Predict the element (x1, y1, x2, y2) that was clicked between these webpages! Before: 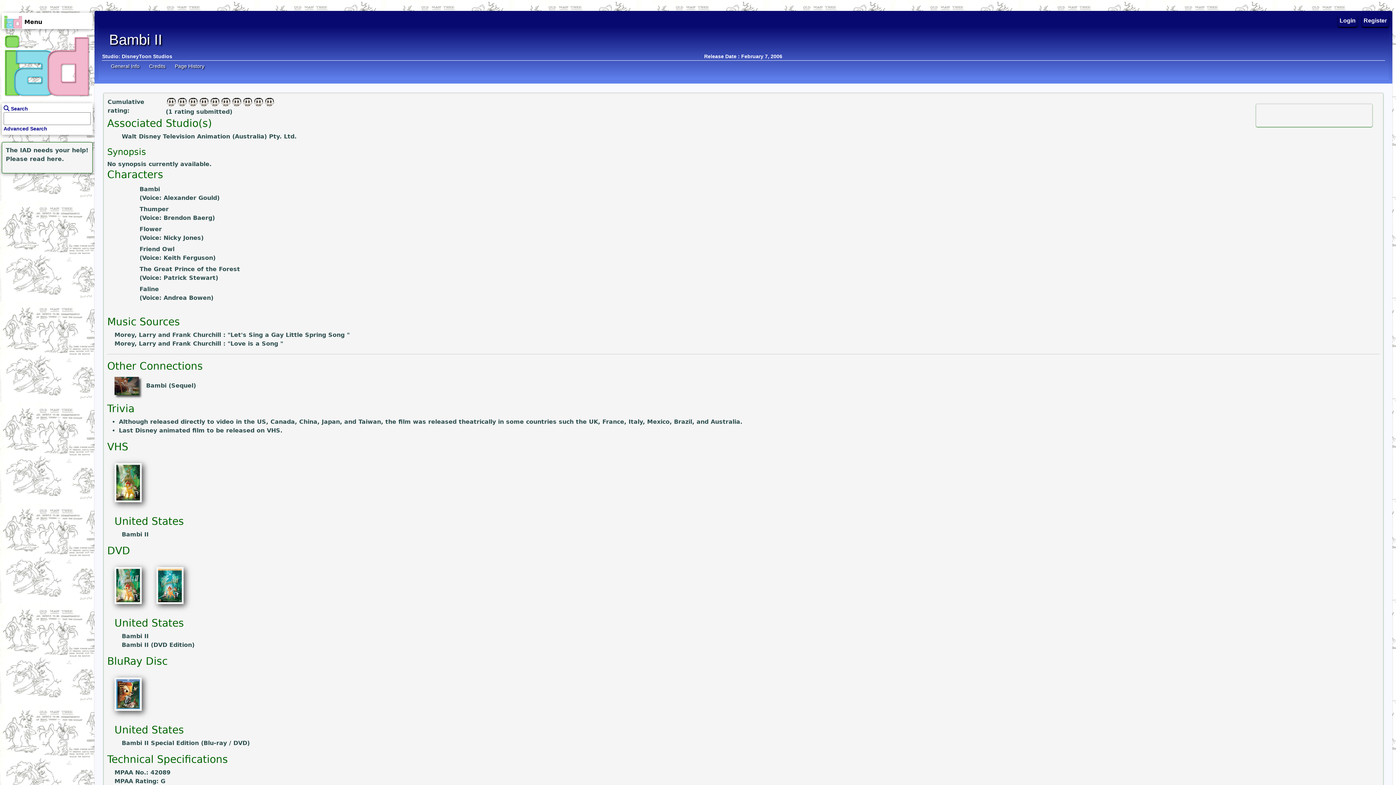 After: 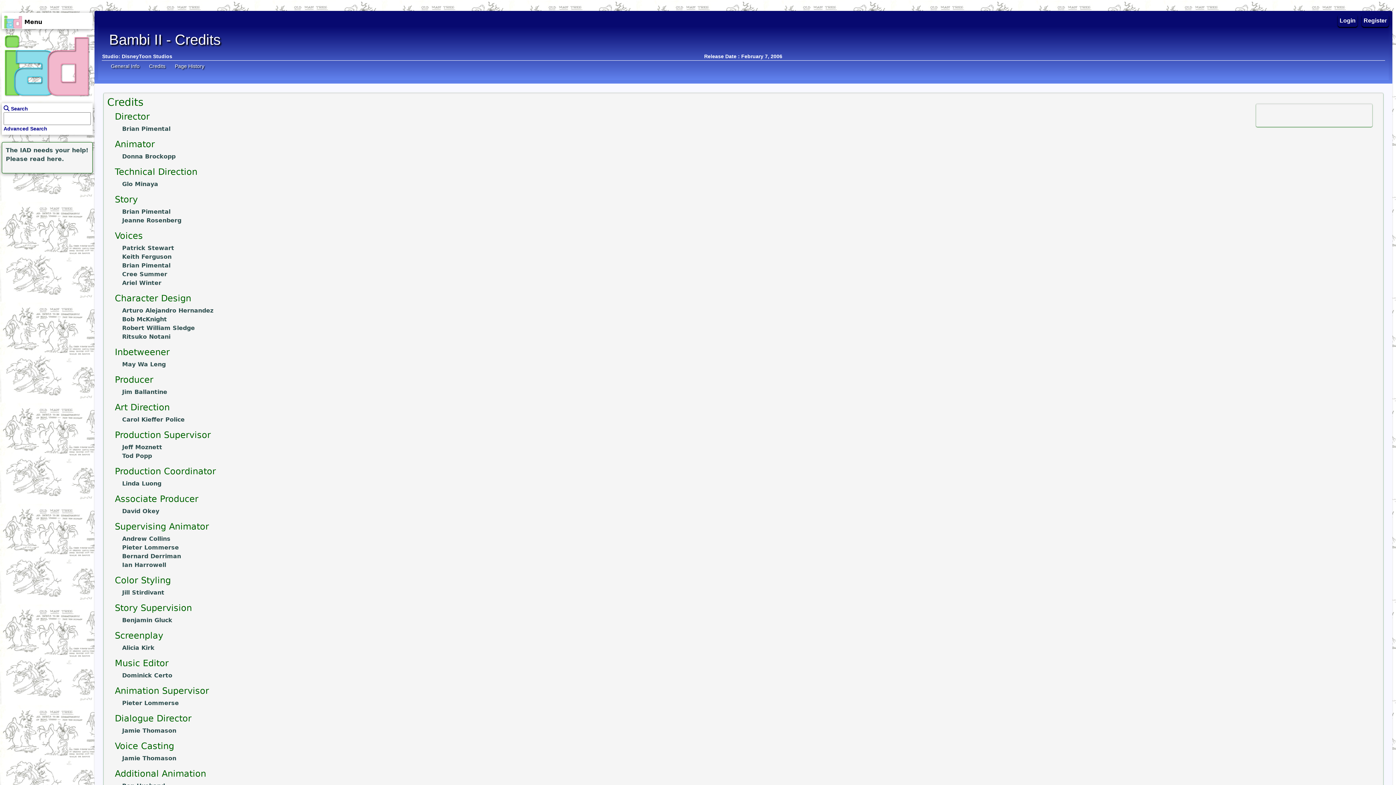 Action: bbox: (140, 62, 165, 71) label: Credits